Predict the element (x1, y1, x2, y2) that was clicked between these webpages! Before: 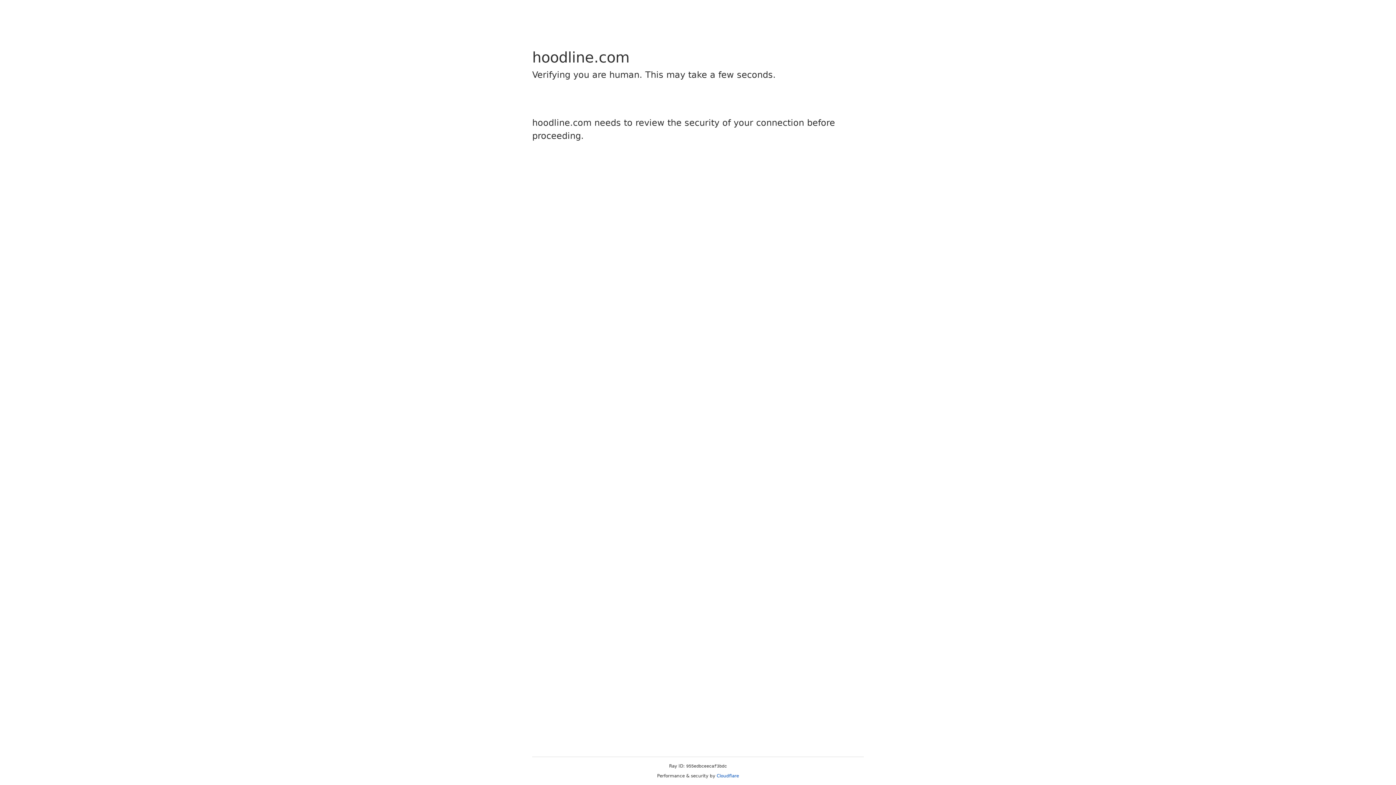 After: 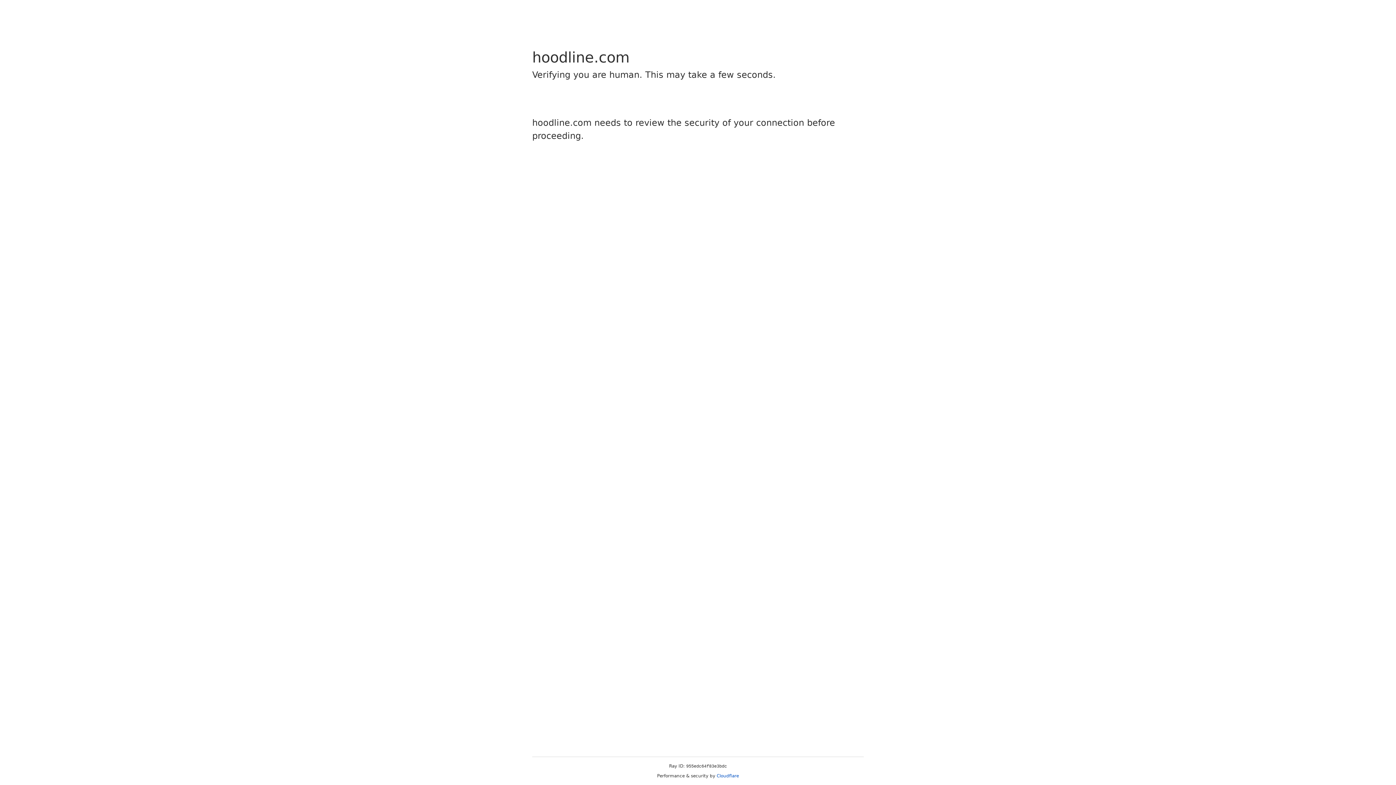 Action: label: Cloudflare bbox: (716, 773, 739, 778)